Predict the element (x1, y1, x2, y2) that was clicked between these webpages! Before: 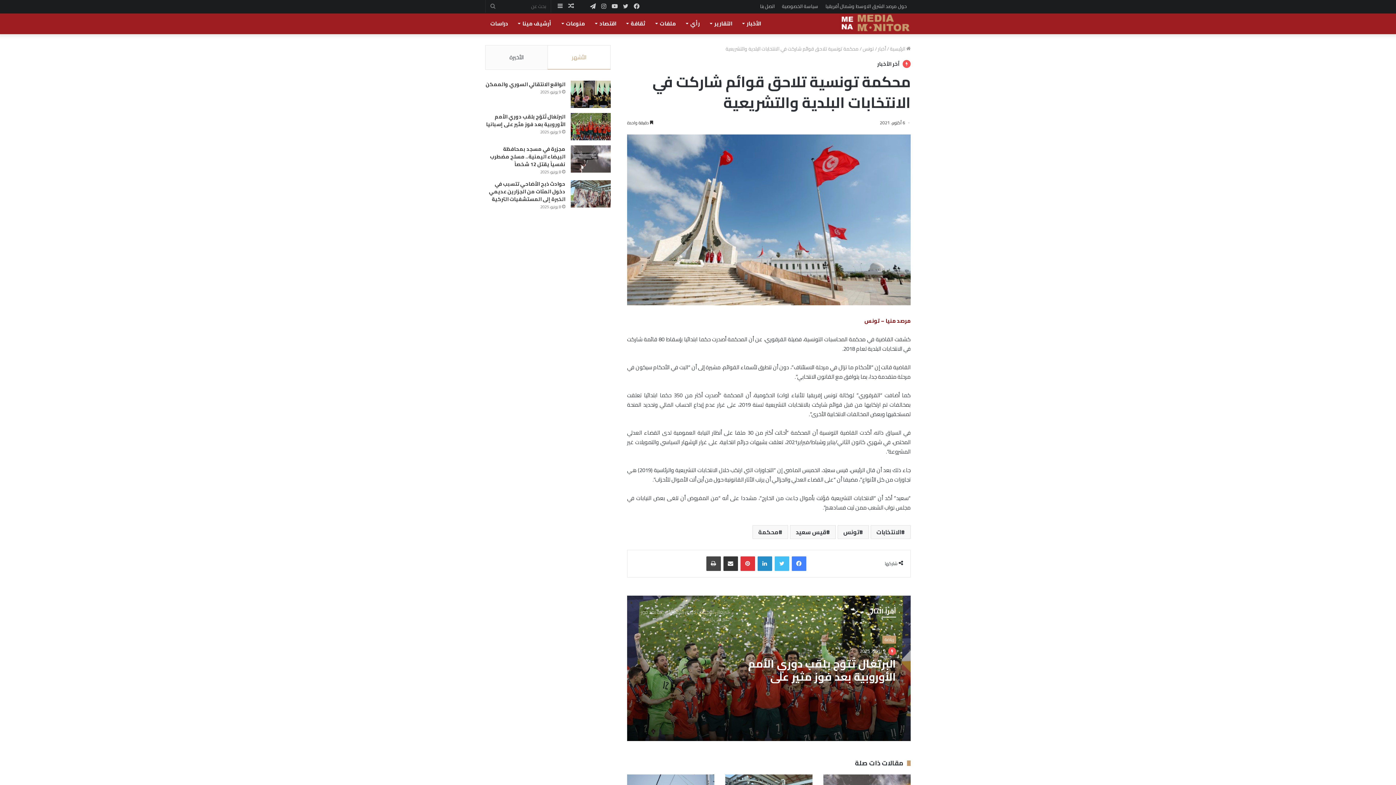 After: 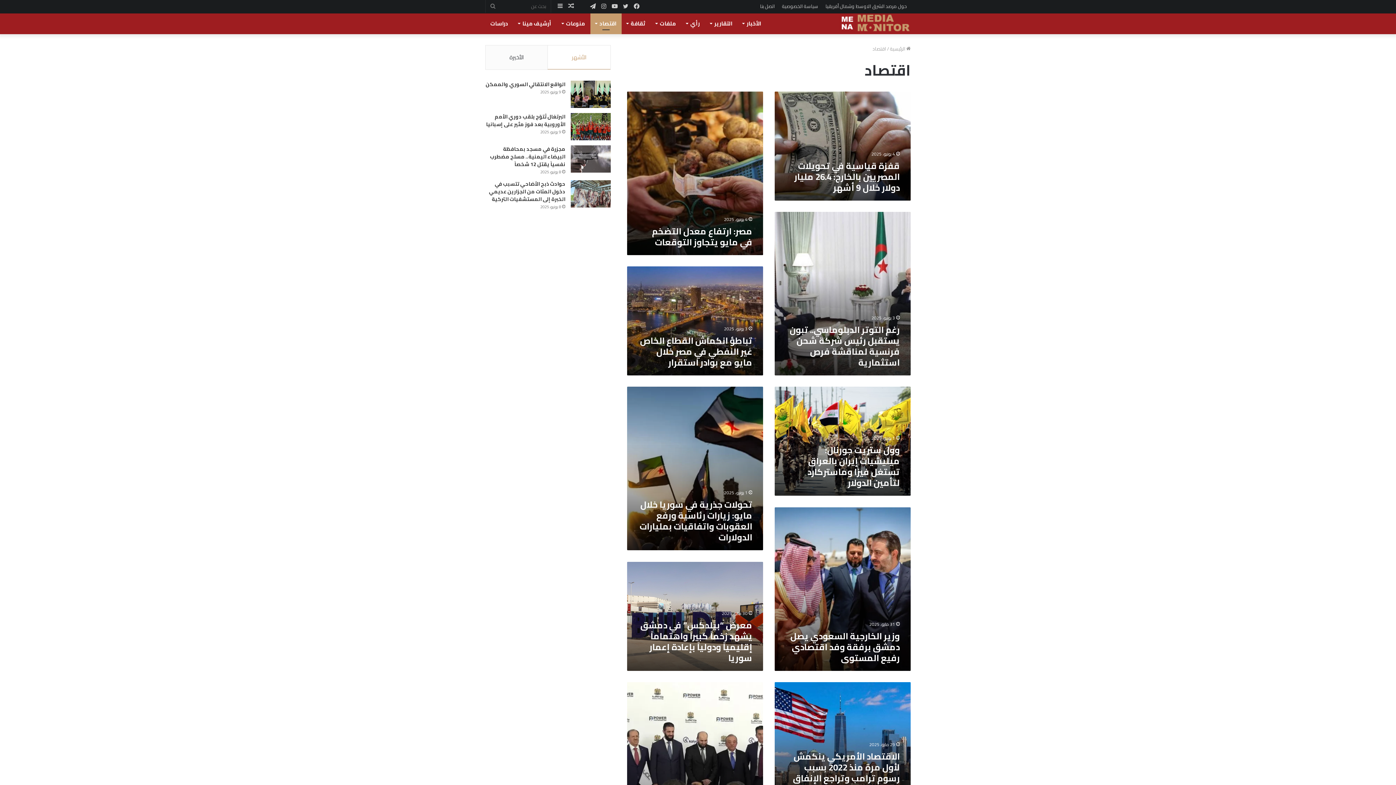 Action: label: اقتصاد bbox: (590, 13, 621, 34)